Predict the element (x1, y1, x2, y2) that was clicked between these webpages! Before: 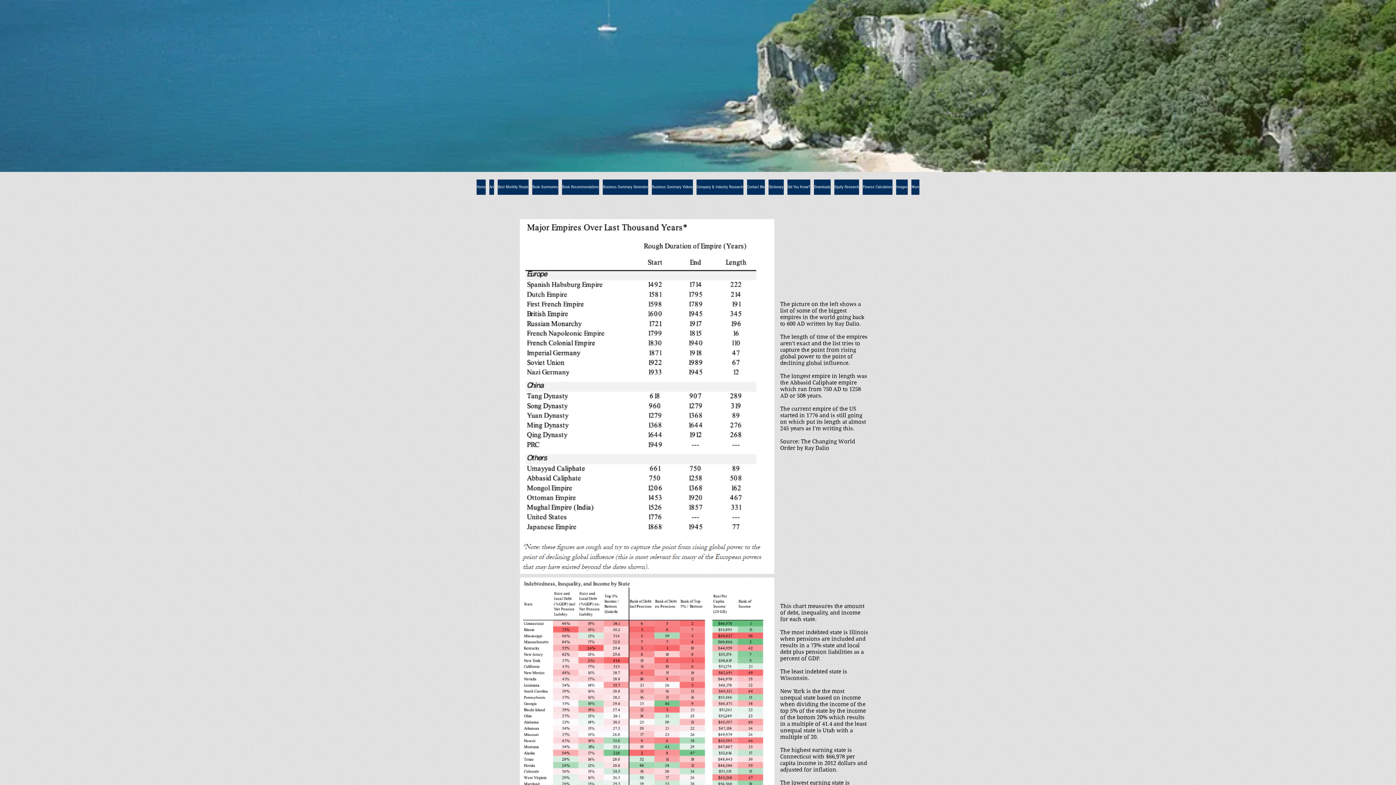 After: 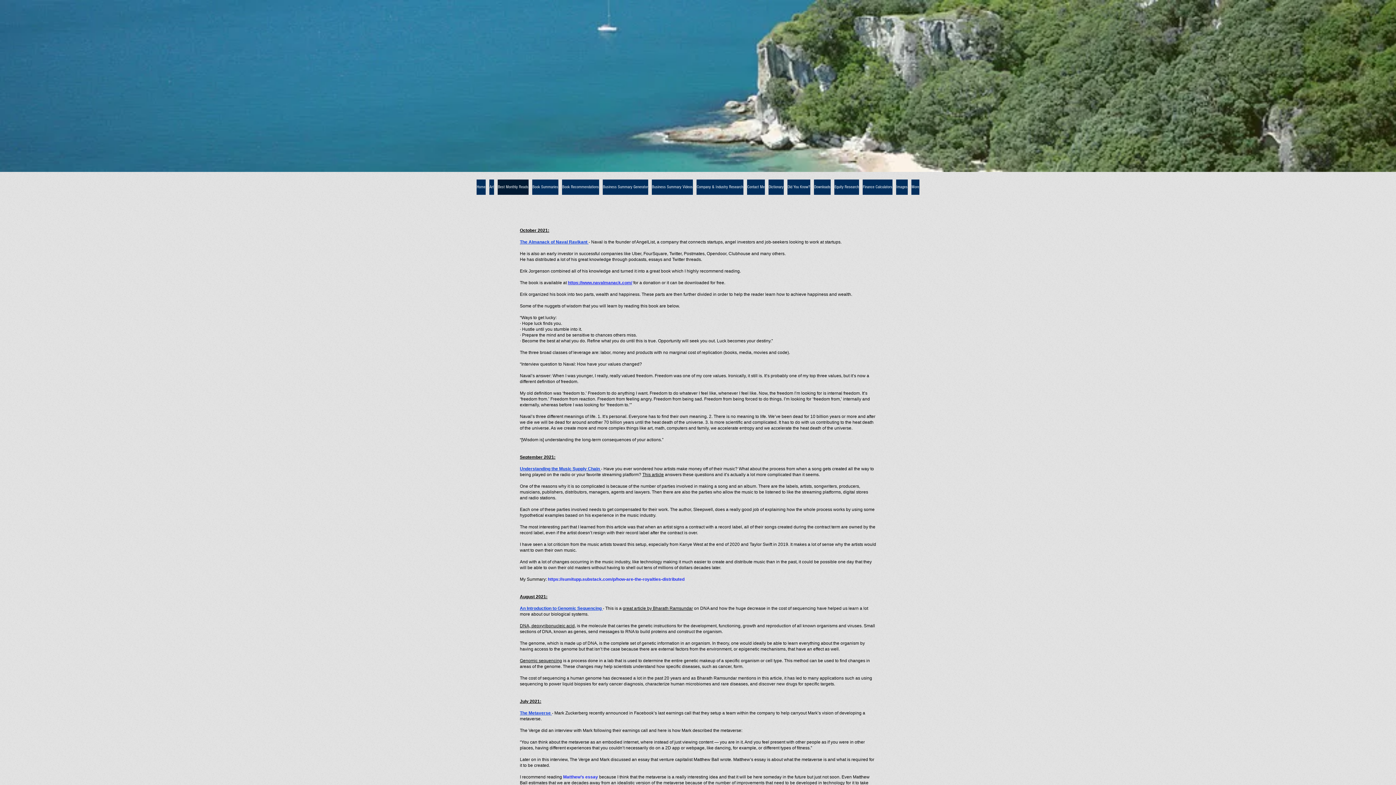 Action: label: Best Monthly Reads bbox: (497, 179, 528, 194)